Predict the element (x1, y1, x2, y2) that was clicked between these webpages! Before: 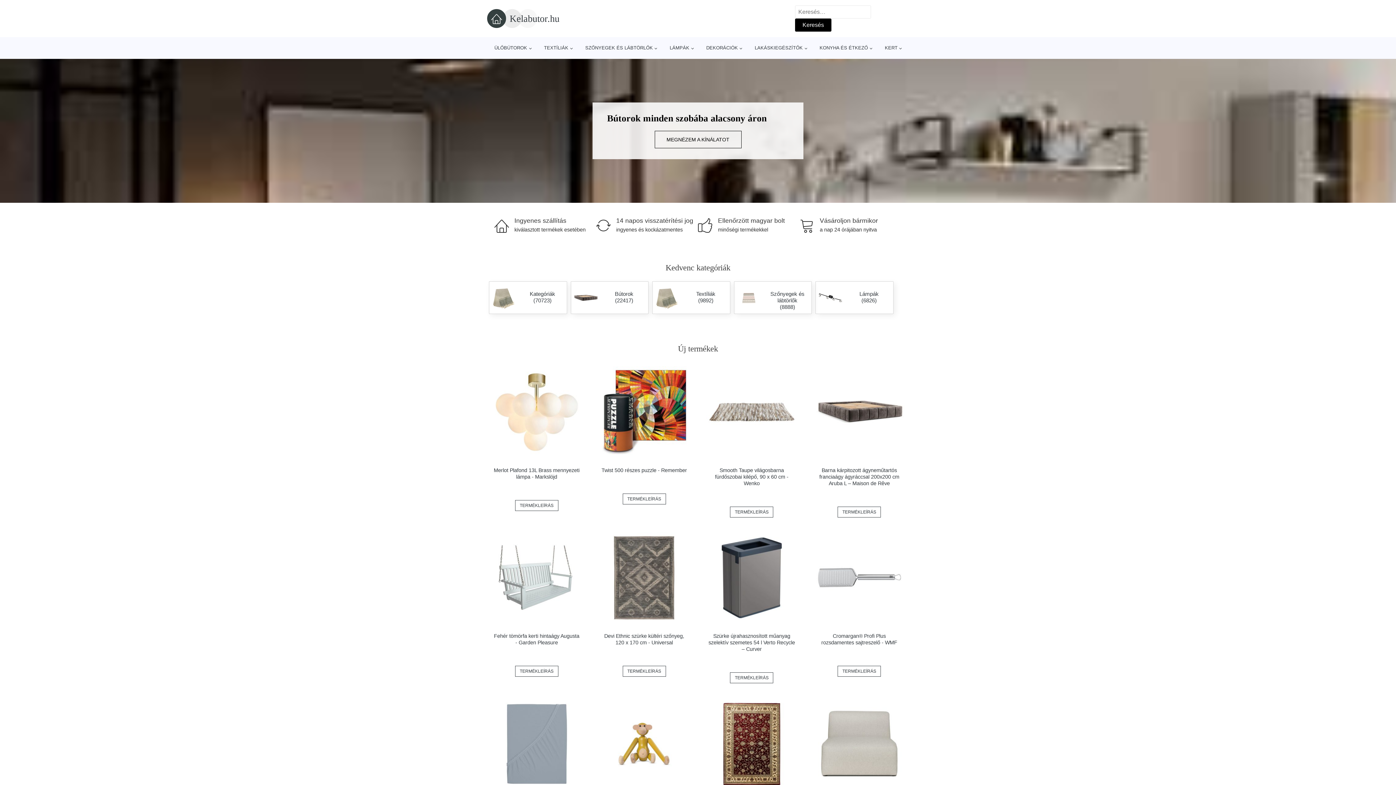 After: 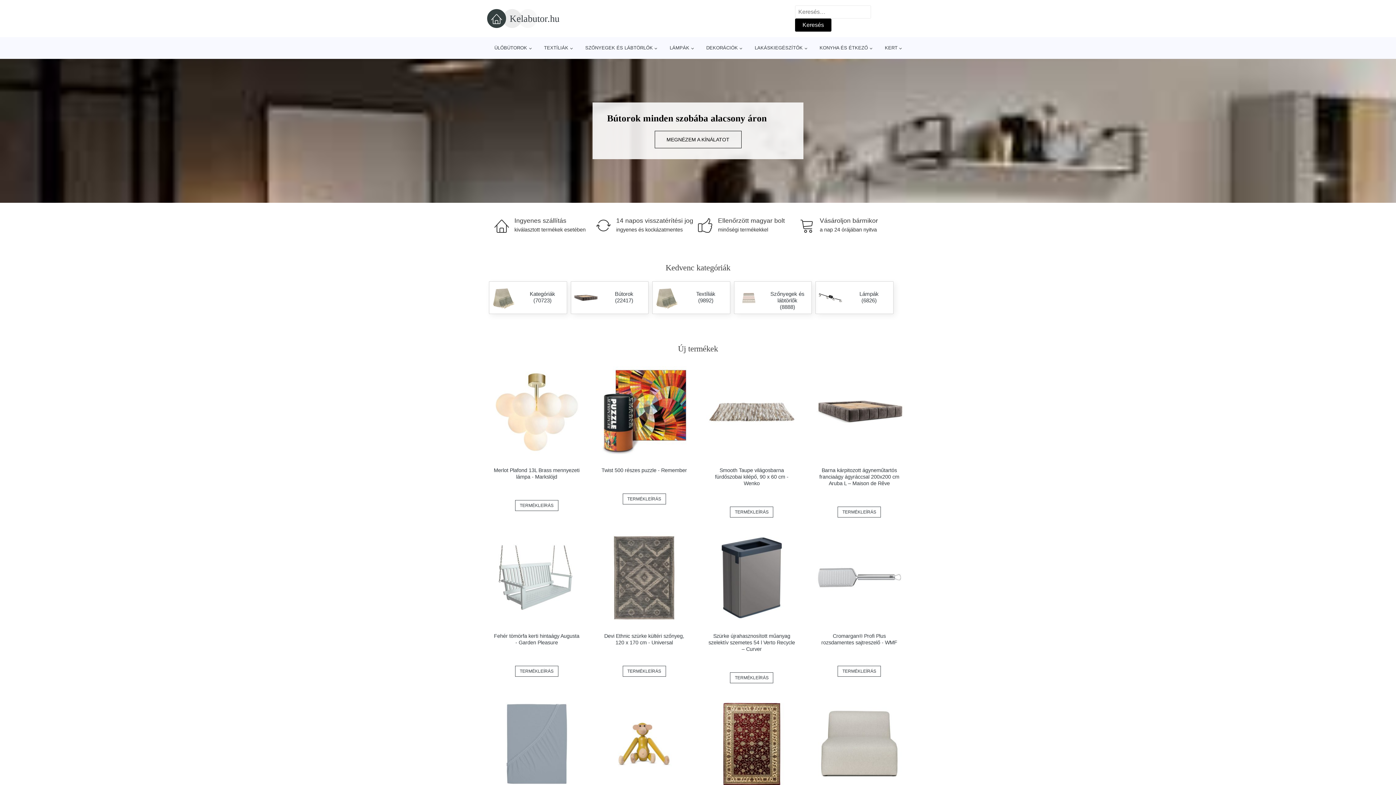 Action: bbox: (730, 672, 773, 683) label: TERMÉKLEÍRÁS